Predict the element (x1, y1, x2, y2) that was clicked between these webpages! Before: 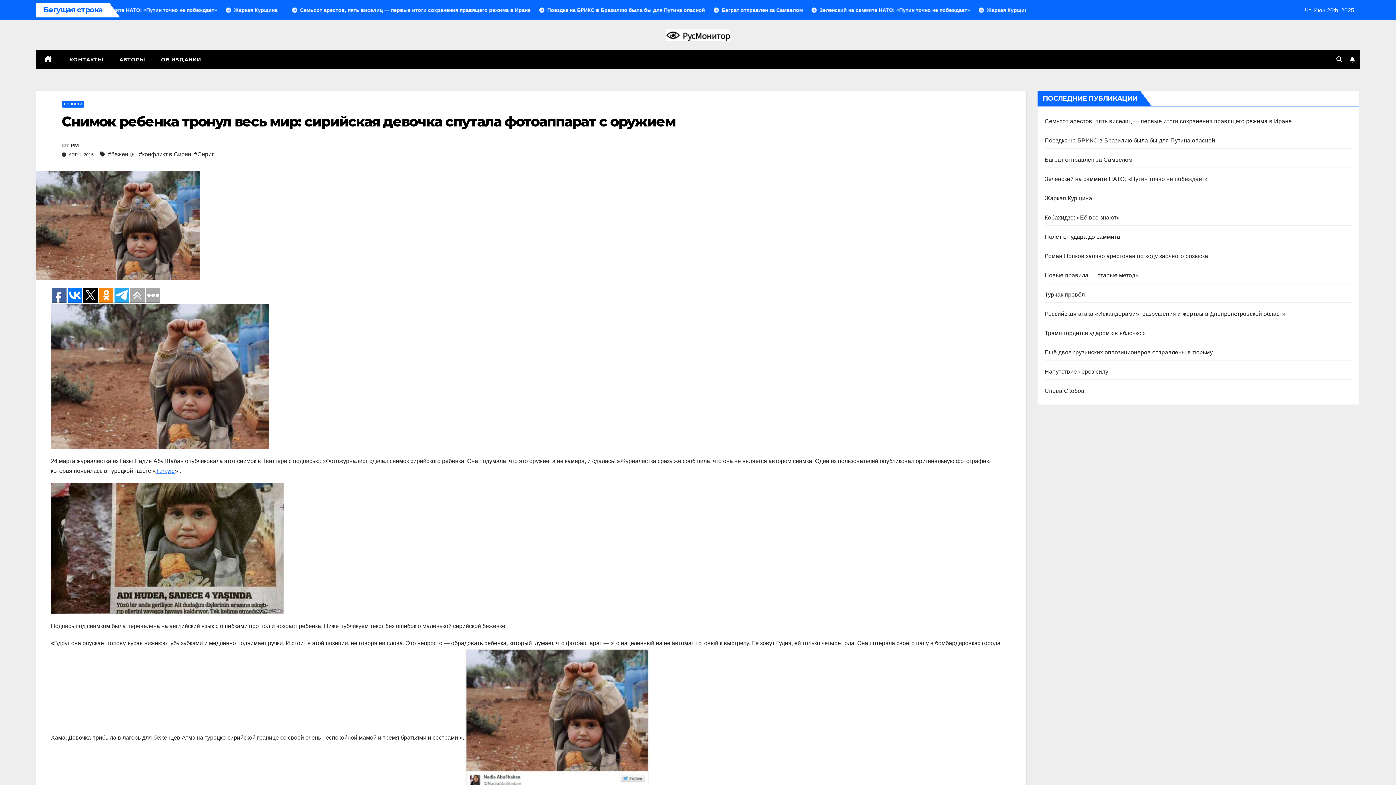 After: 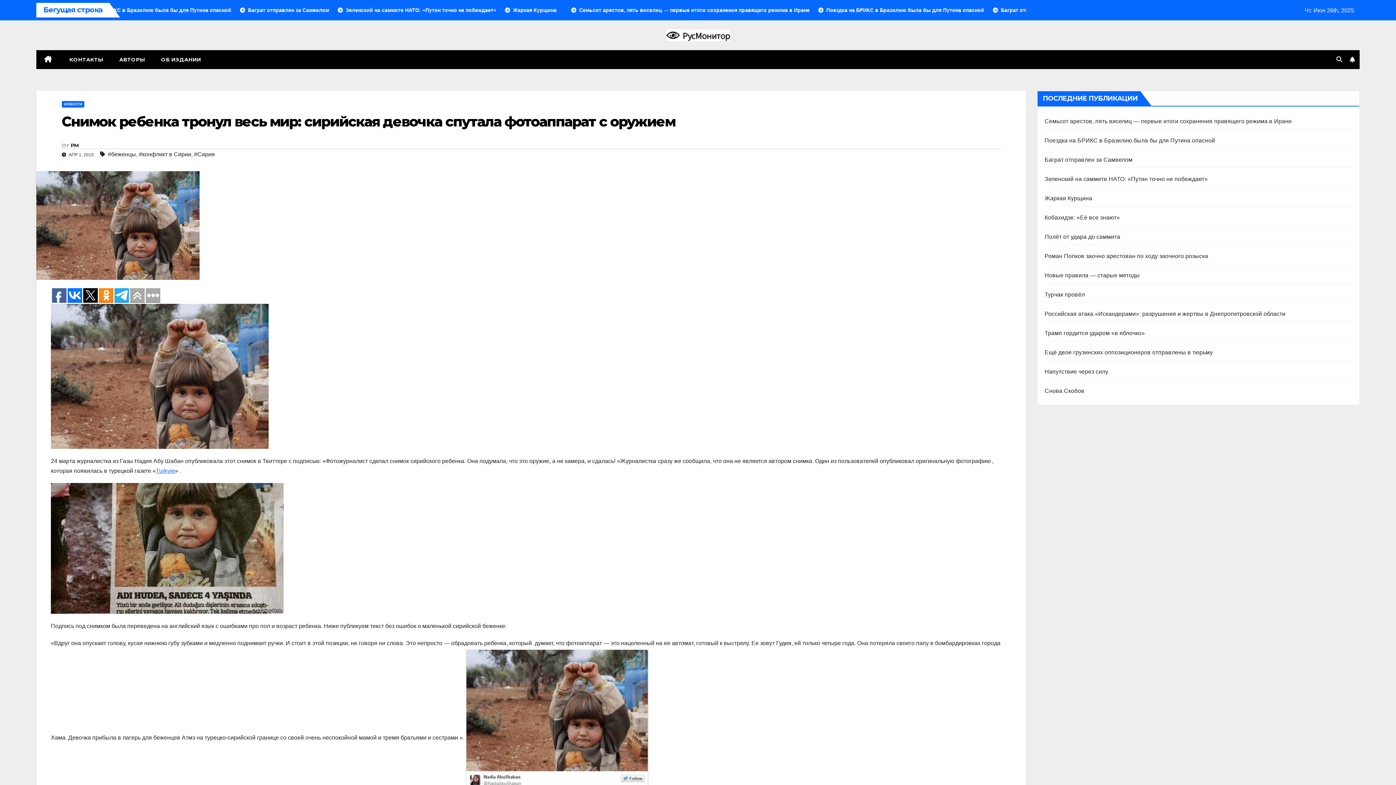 Action: bbox: (67, 288, 82, 303)